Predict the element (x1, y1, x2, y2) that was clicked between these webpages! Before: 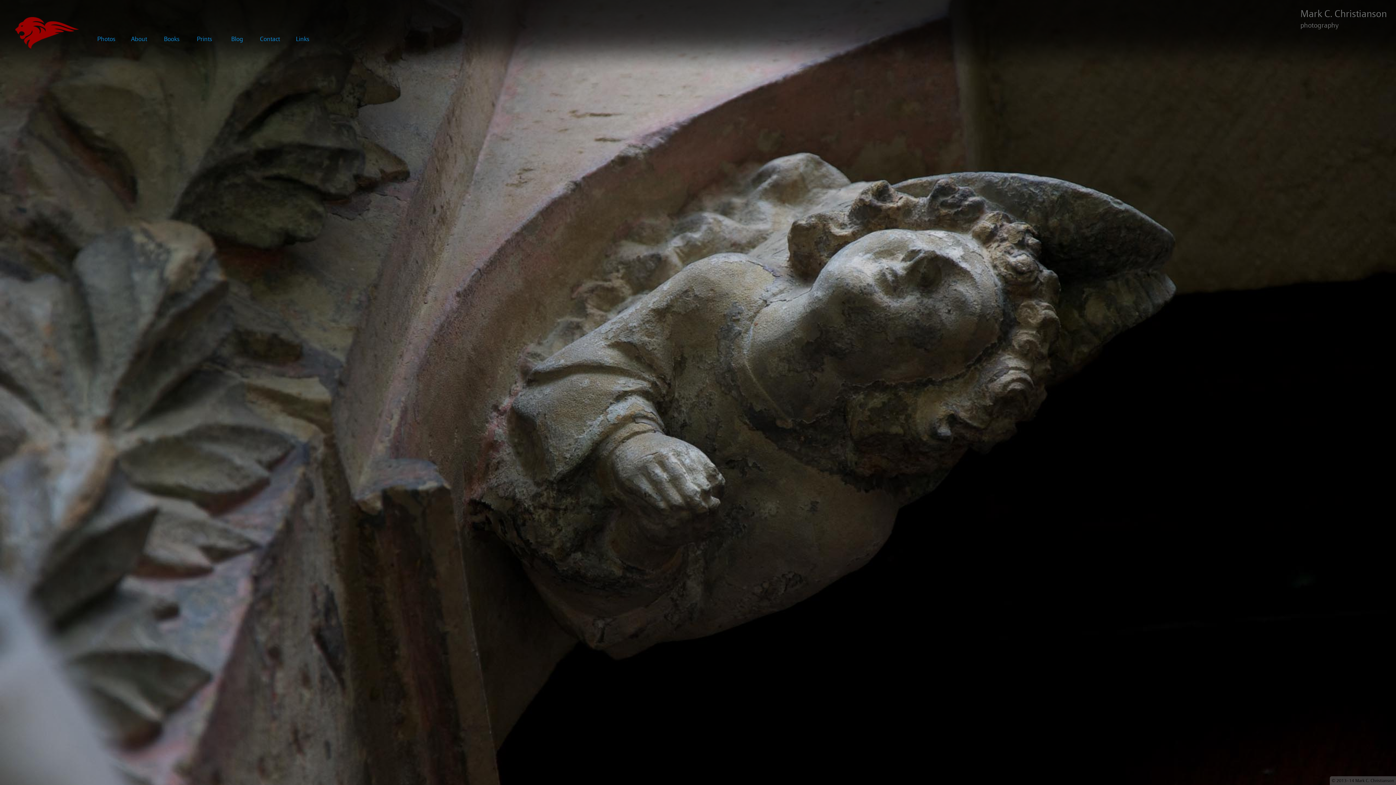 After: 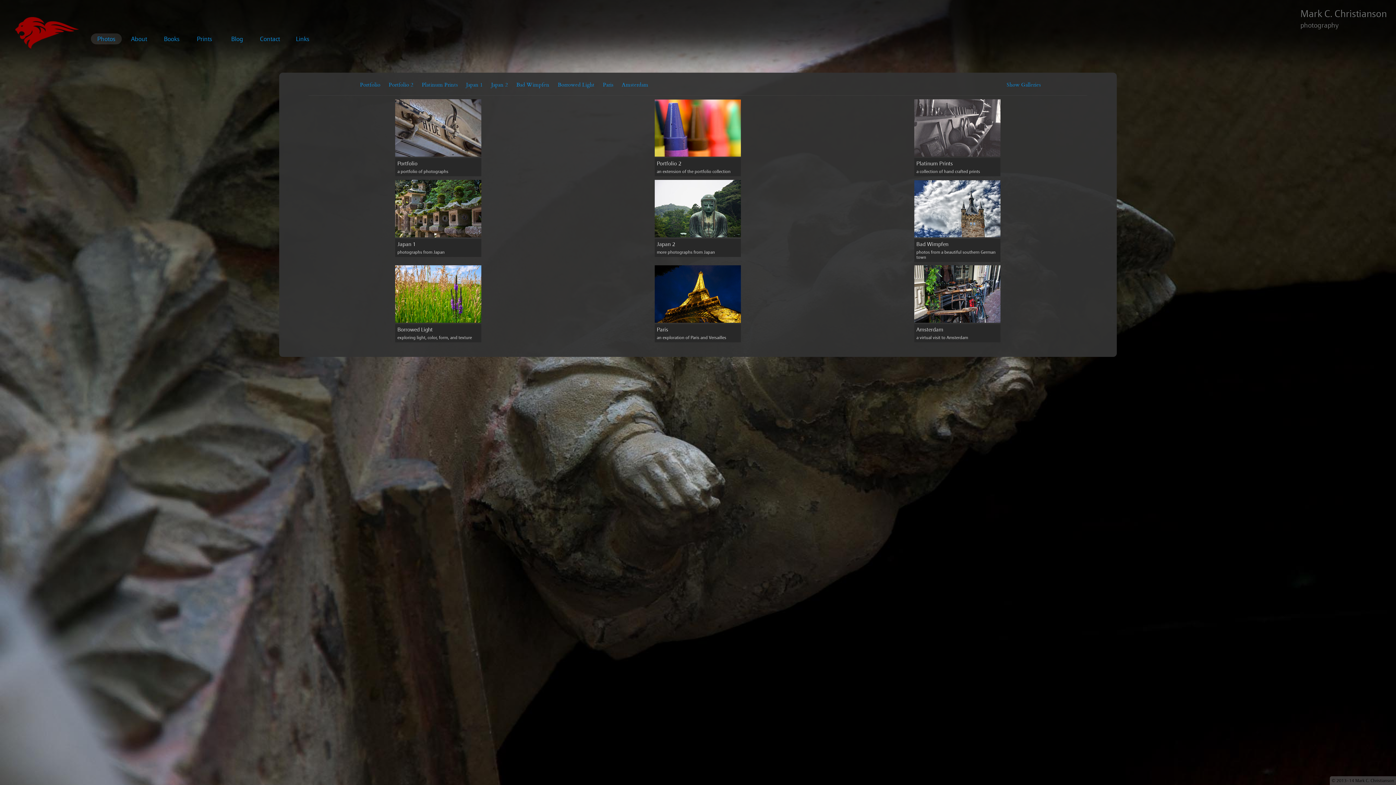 Action: label: Photos bbox: (90, 33, 121, 44)